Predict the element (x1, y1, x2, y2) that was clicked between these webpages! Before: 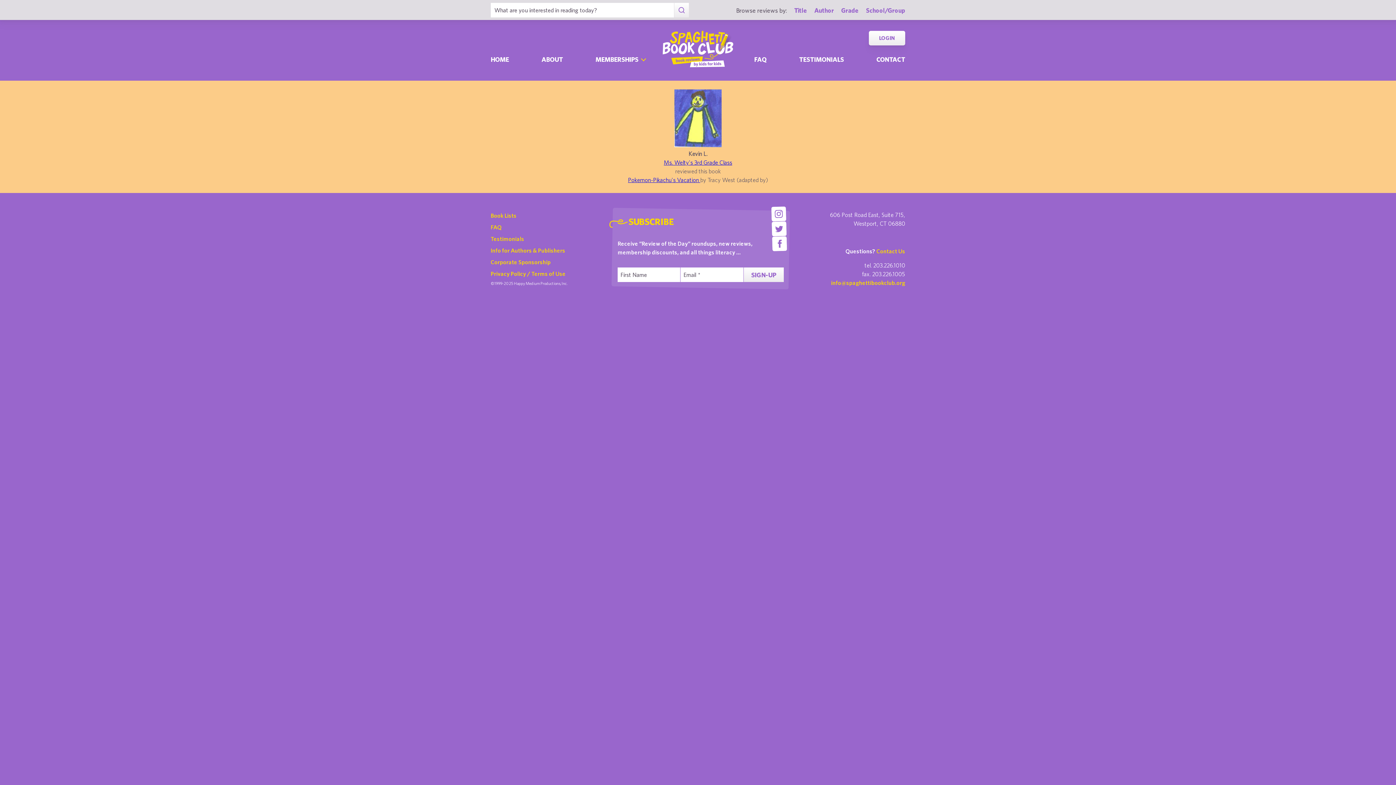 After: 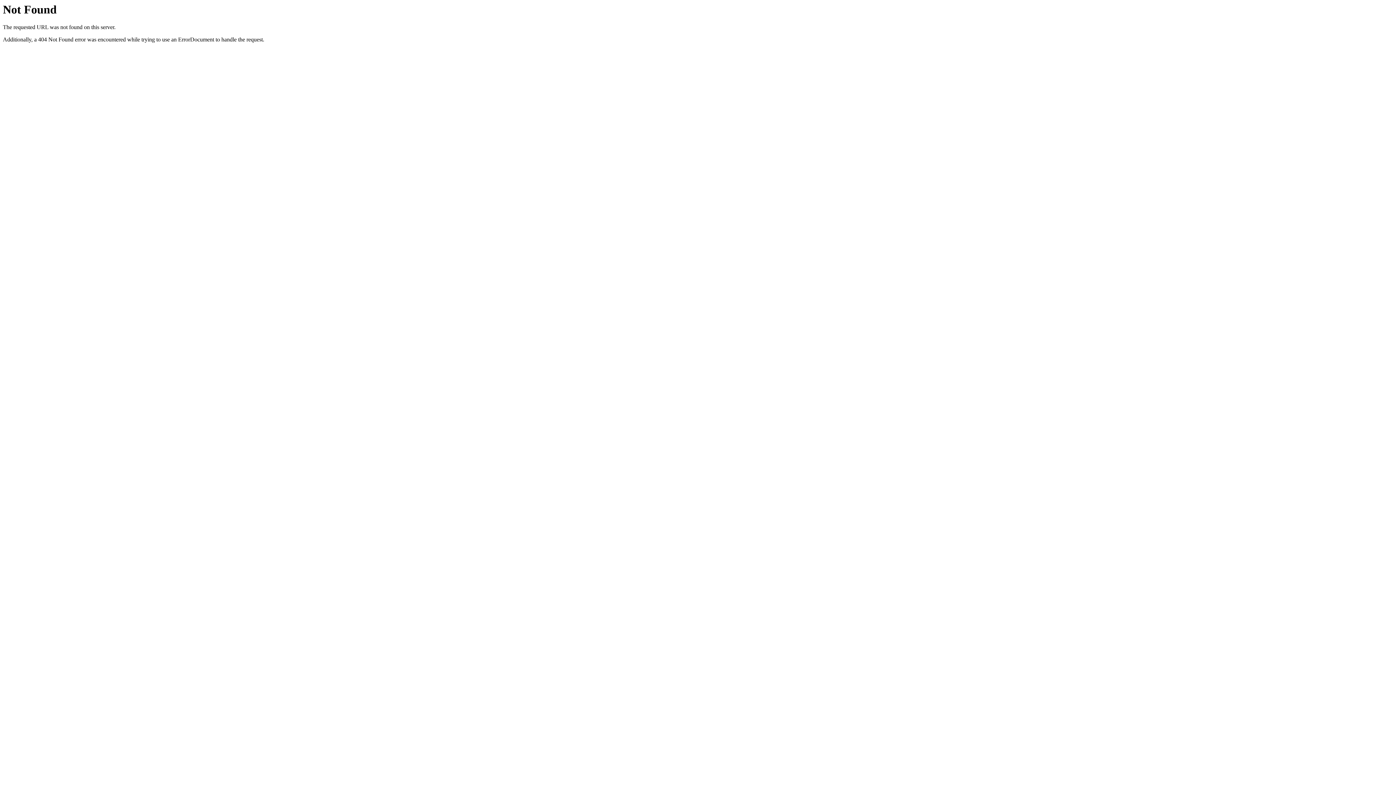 Action: label: Corporate Sponsorship bbox: (490, 256, 550, 268)